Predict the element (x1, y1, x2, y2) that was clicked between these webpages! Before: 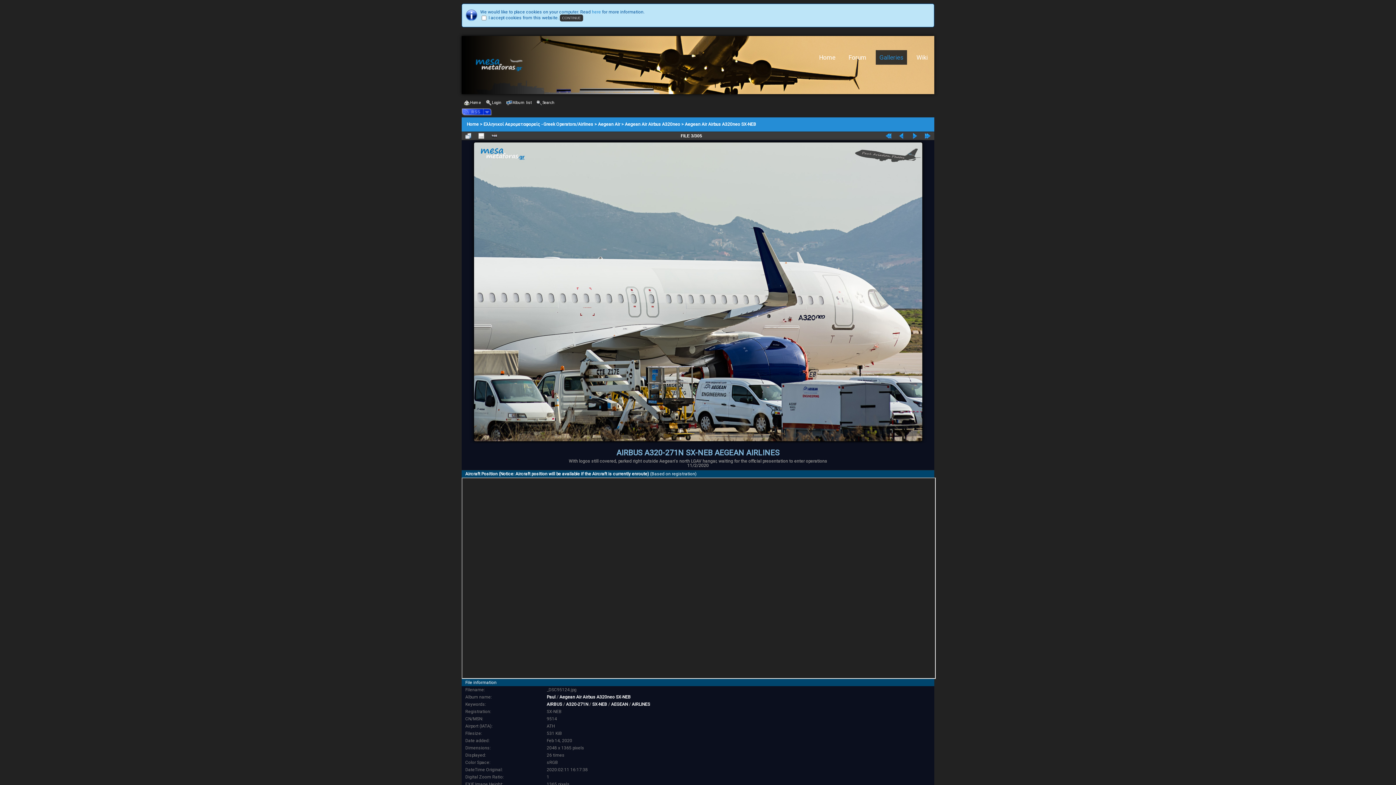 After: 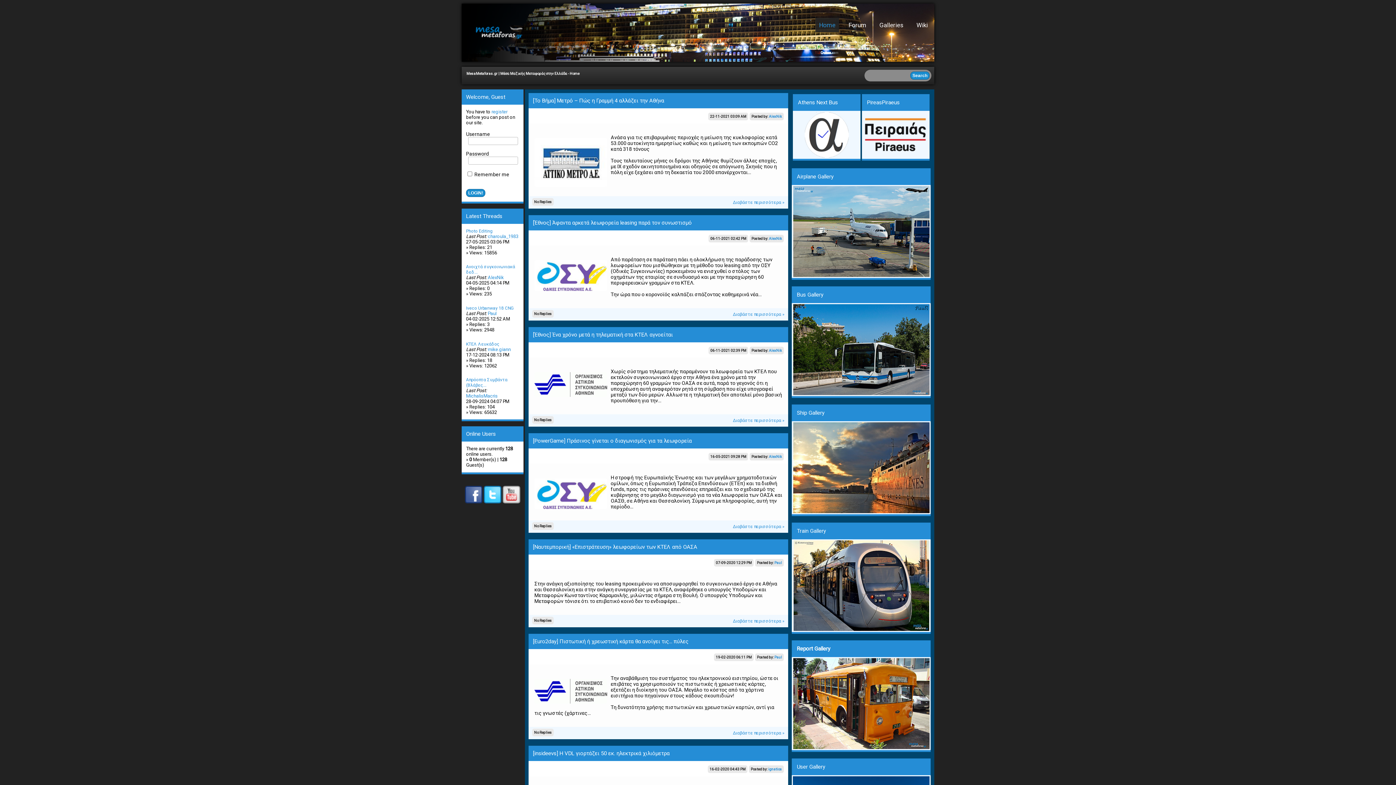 Action: bbox: (461, 36, 690, 94) label: mesametaforas.gr